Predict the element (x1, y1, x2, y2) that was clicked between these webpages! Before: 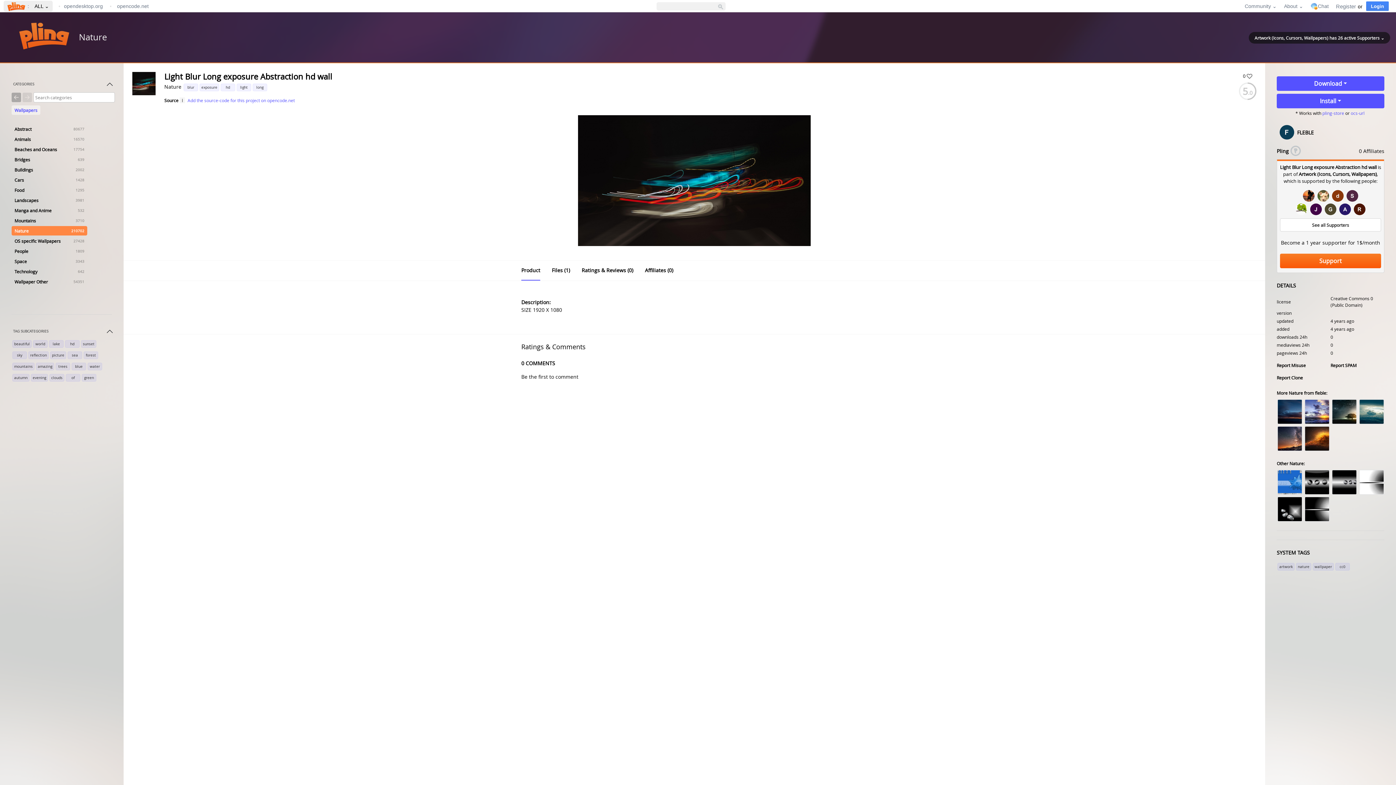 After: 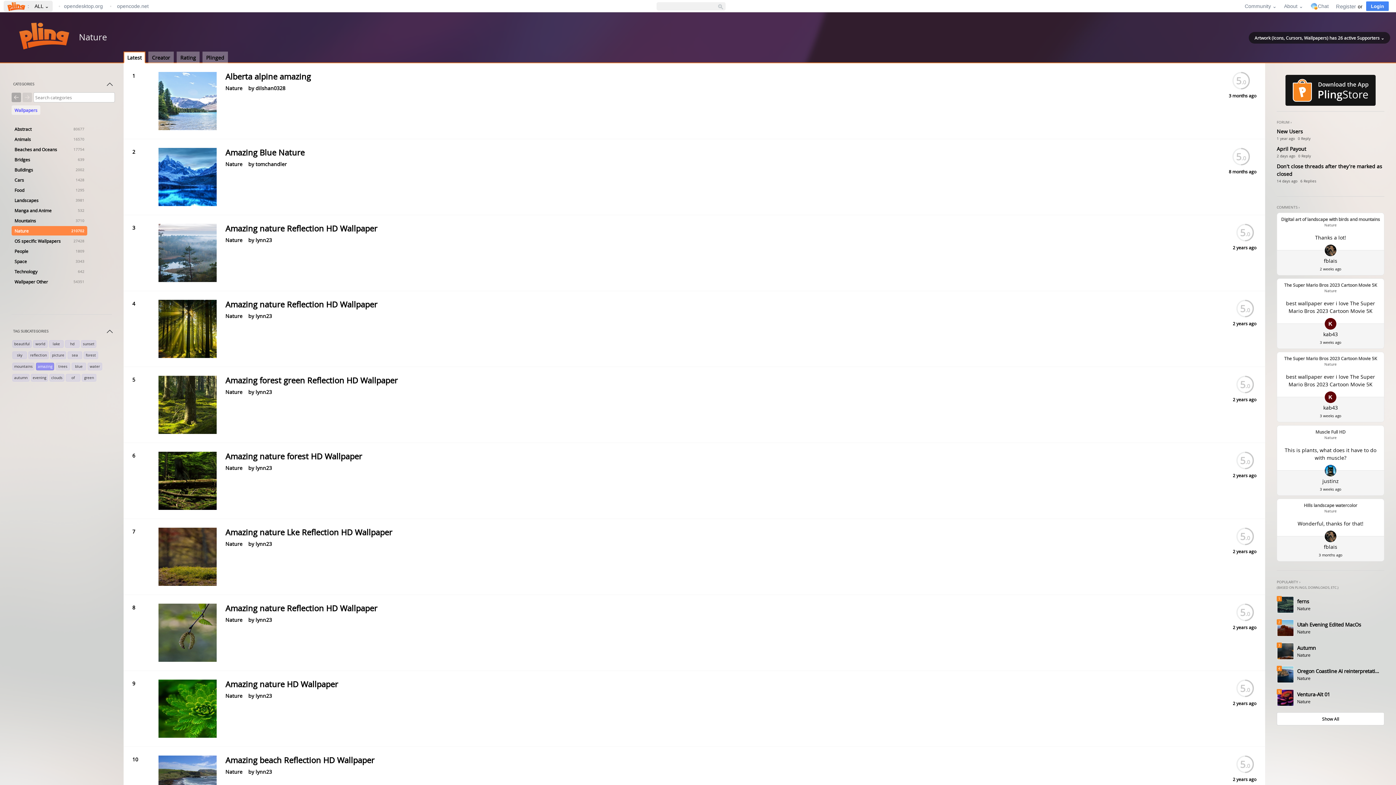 Action: bbox: (35, 362, 54, 369) label: amazing